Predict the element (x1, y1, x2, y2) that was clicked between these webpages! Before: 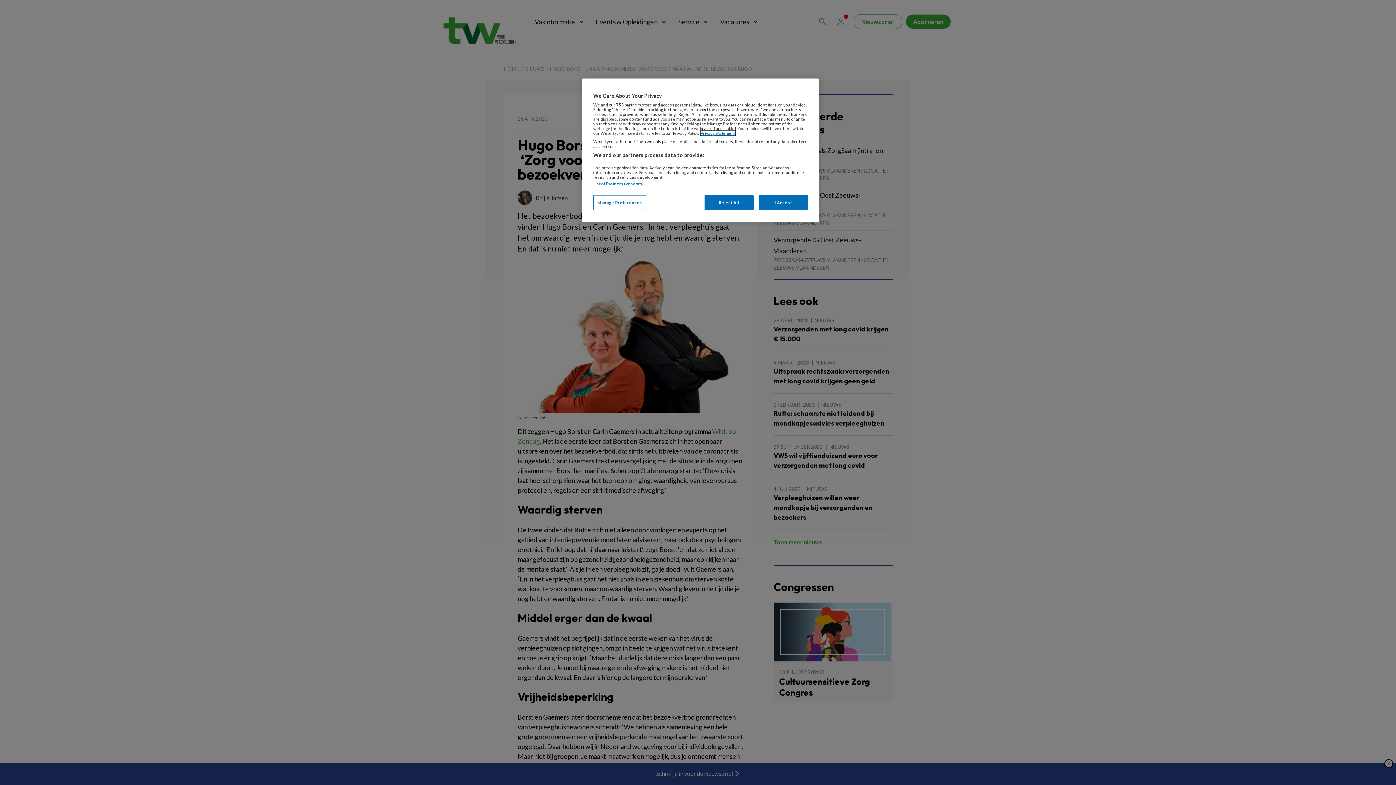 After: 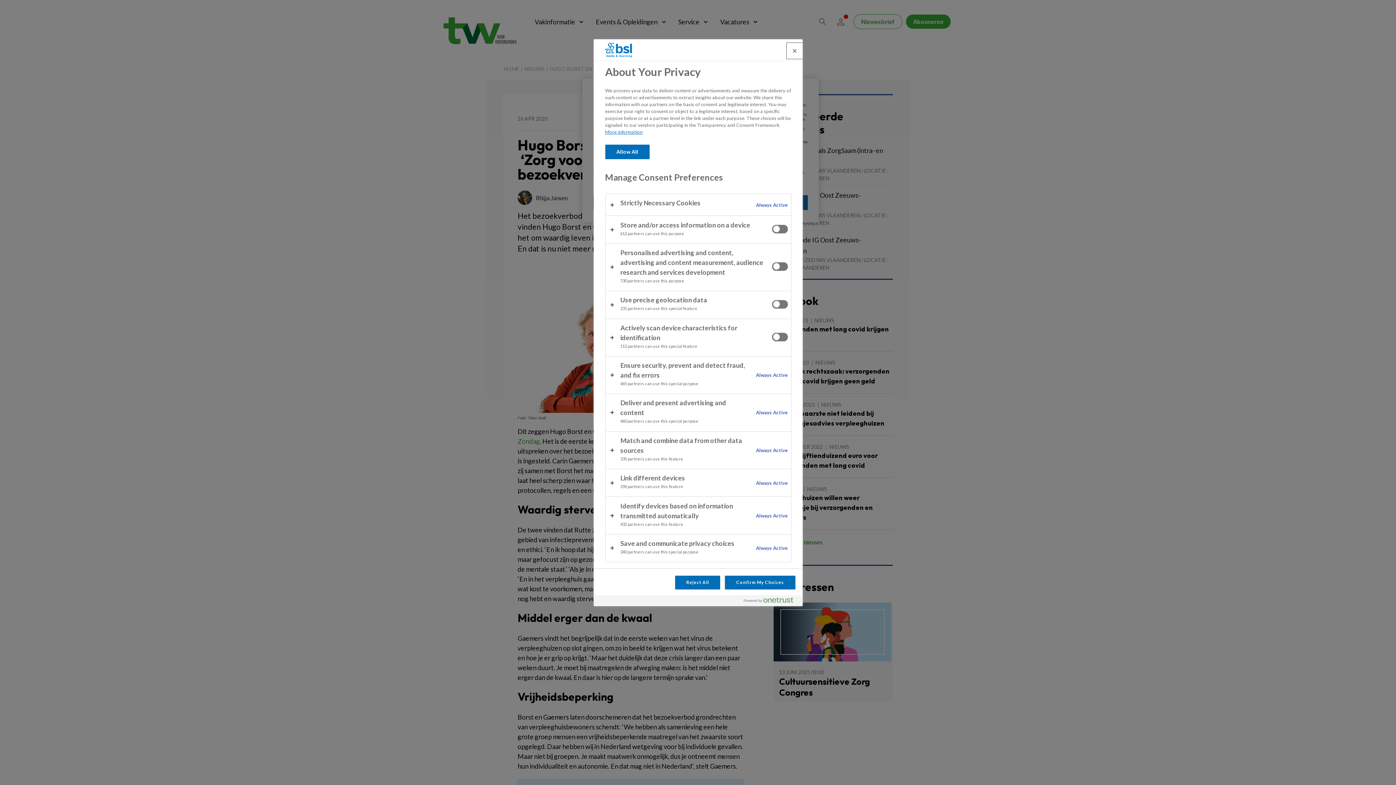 Action: label: Manage Preferences bbox: (593, 195, 646, 210)